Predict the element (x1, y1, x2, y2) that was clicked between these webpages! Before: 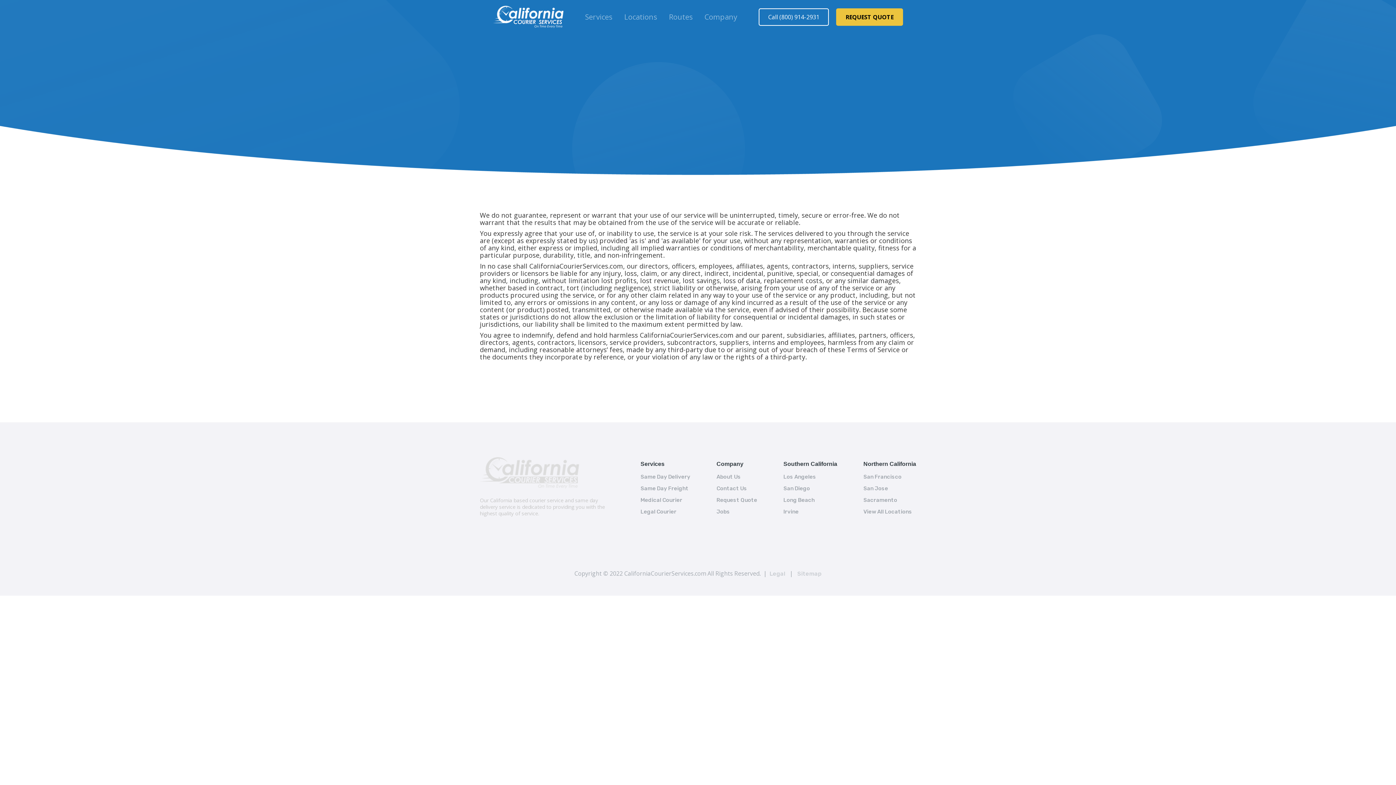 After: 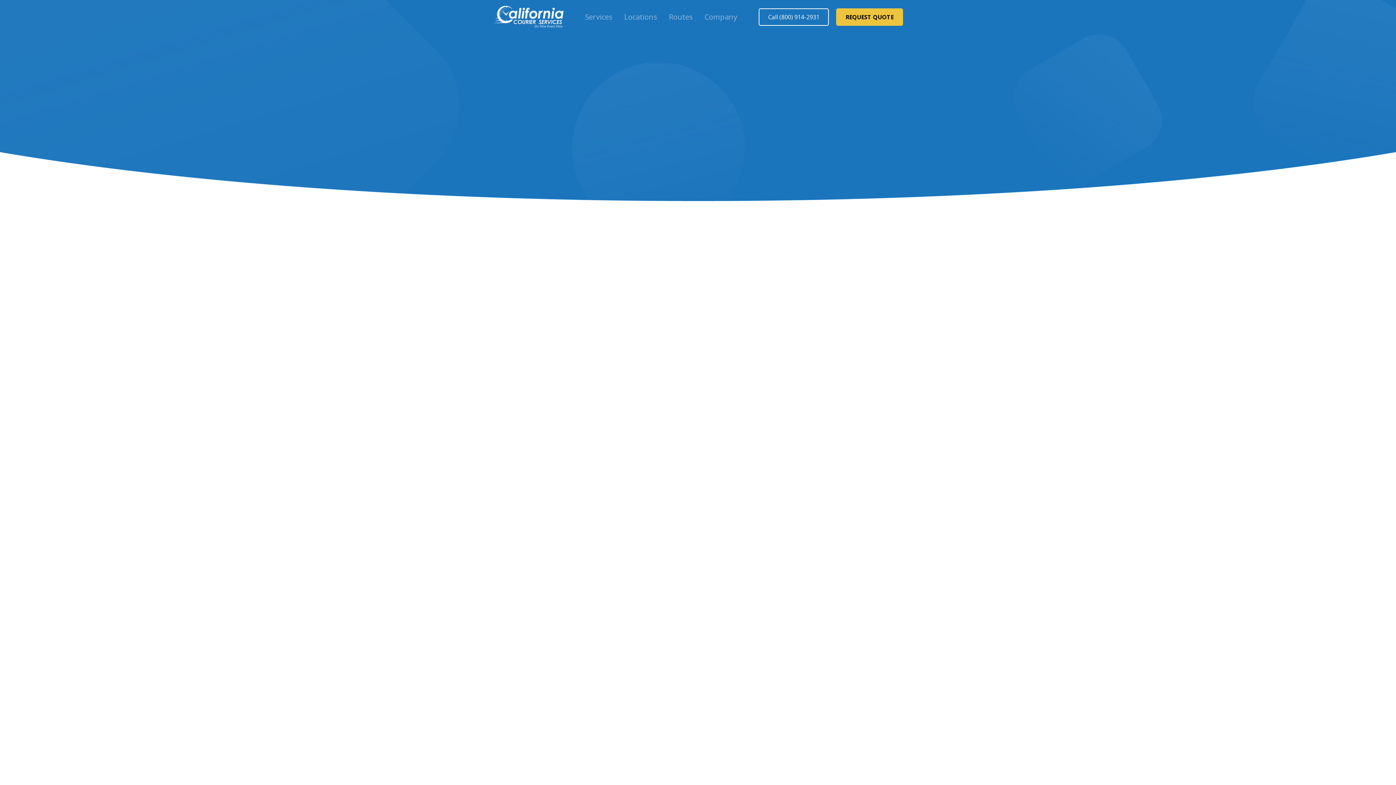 Action: bbox: (863, 508, 912, 515) label: View All Locations